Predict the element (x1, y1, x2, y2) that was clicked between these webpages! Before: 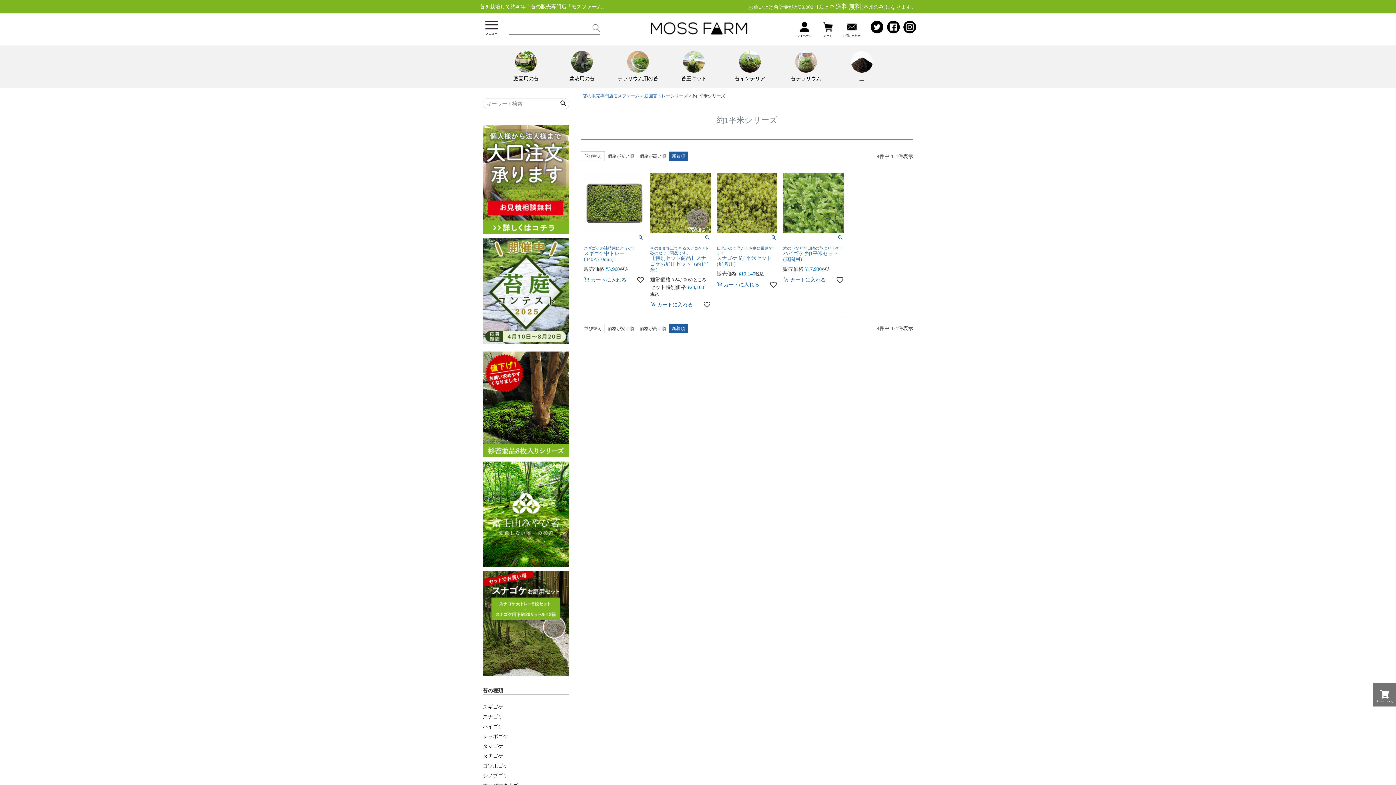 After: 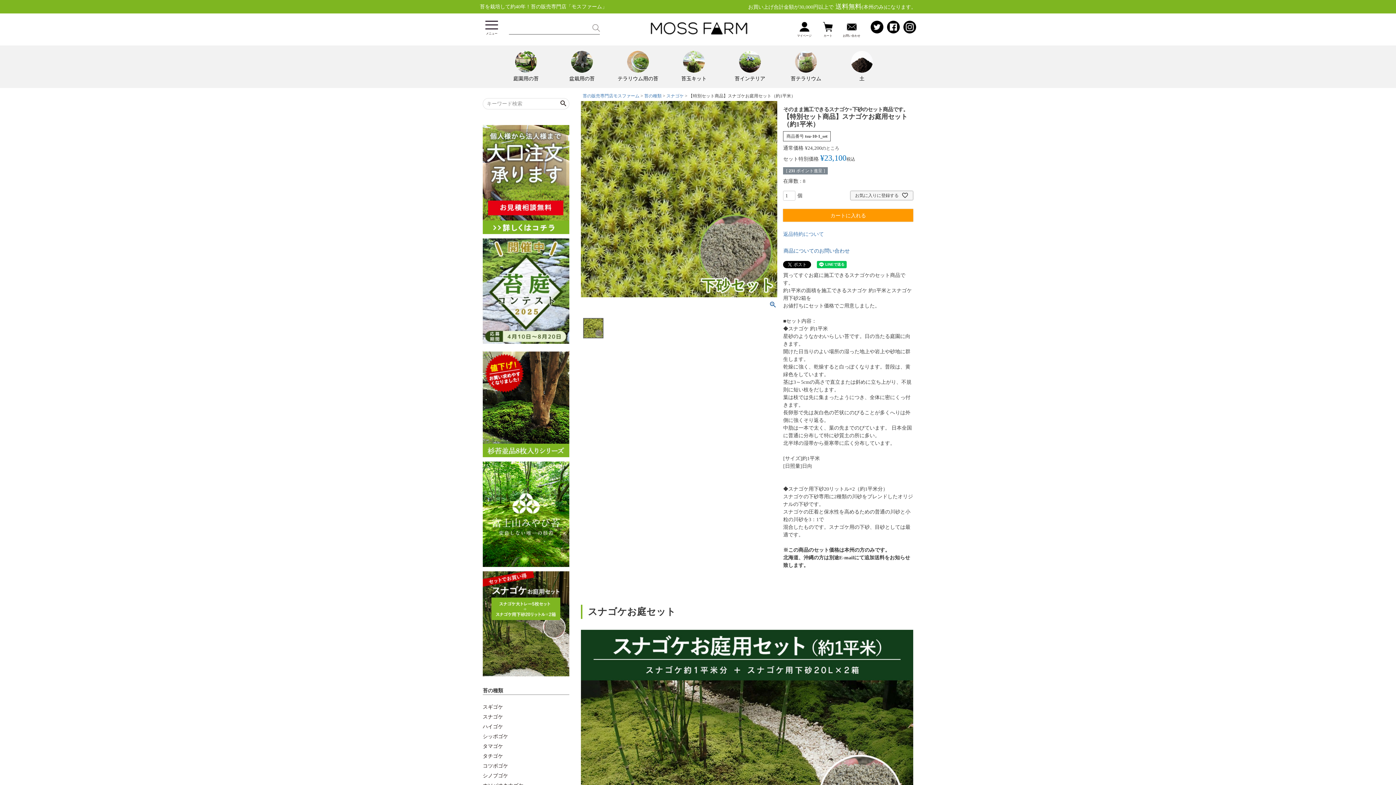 Action: bbox: (482, 570, 569, 680)